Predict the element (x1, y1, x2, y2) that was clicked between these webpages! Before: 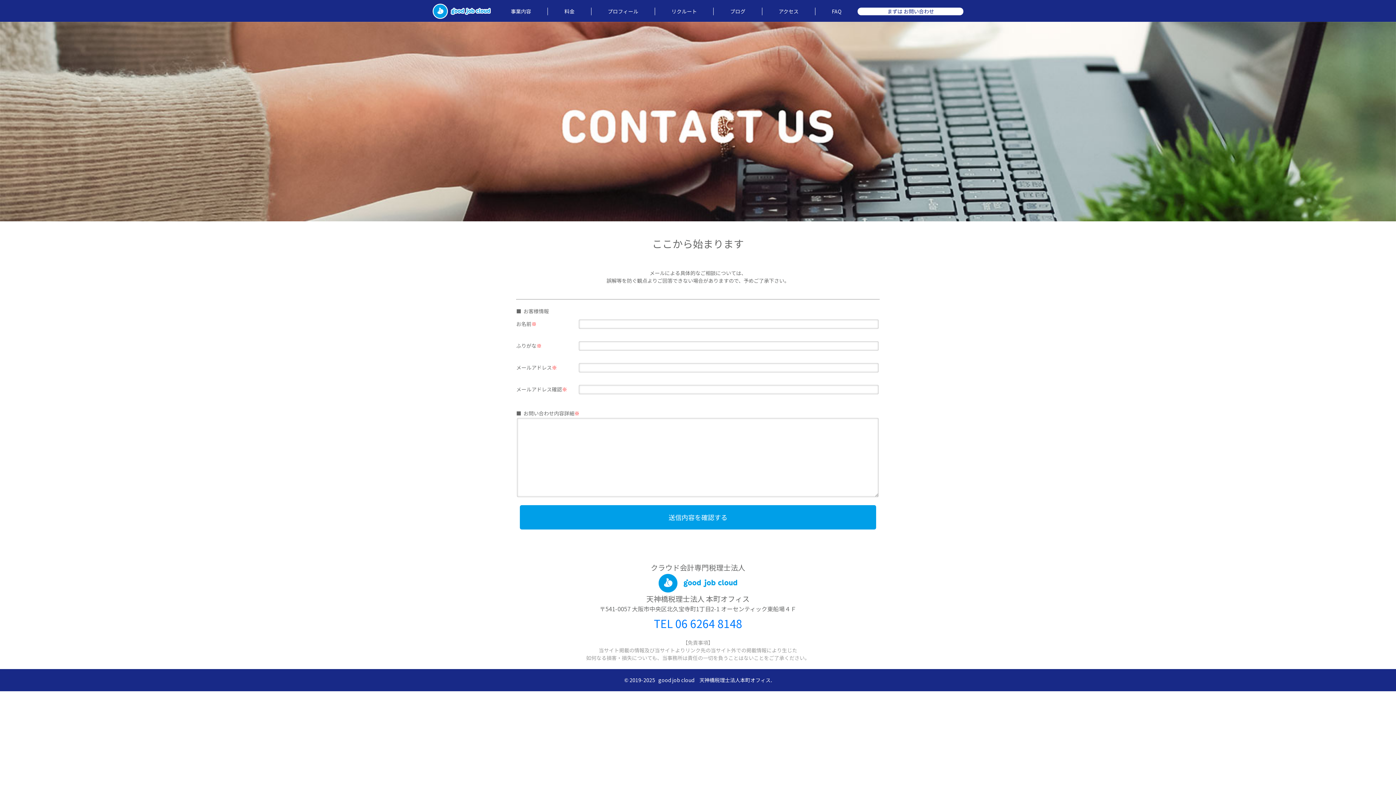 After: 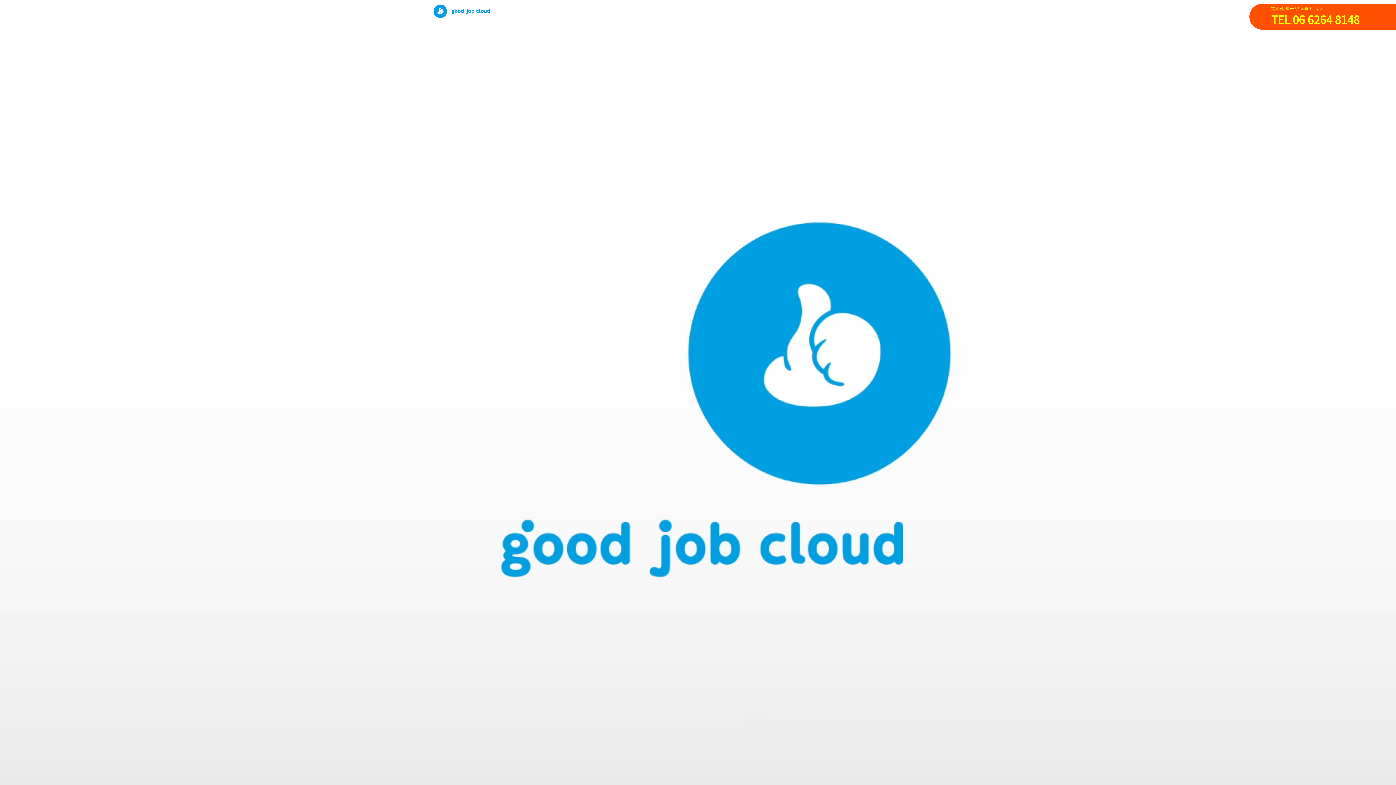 Action: bbox: (432, 6, 490, 14)